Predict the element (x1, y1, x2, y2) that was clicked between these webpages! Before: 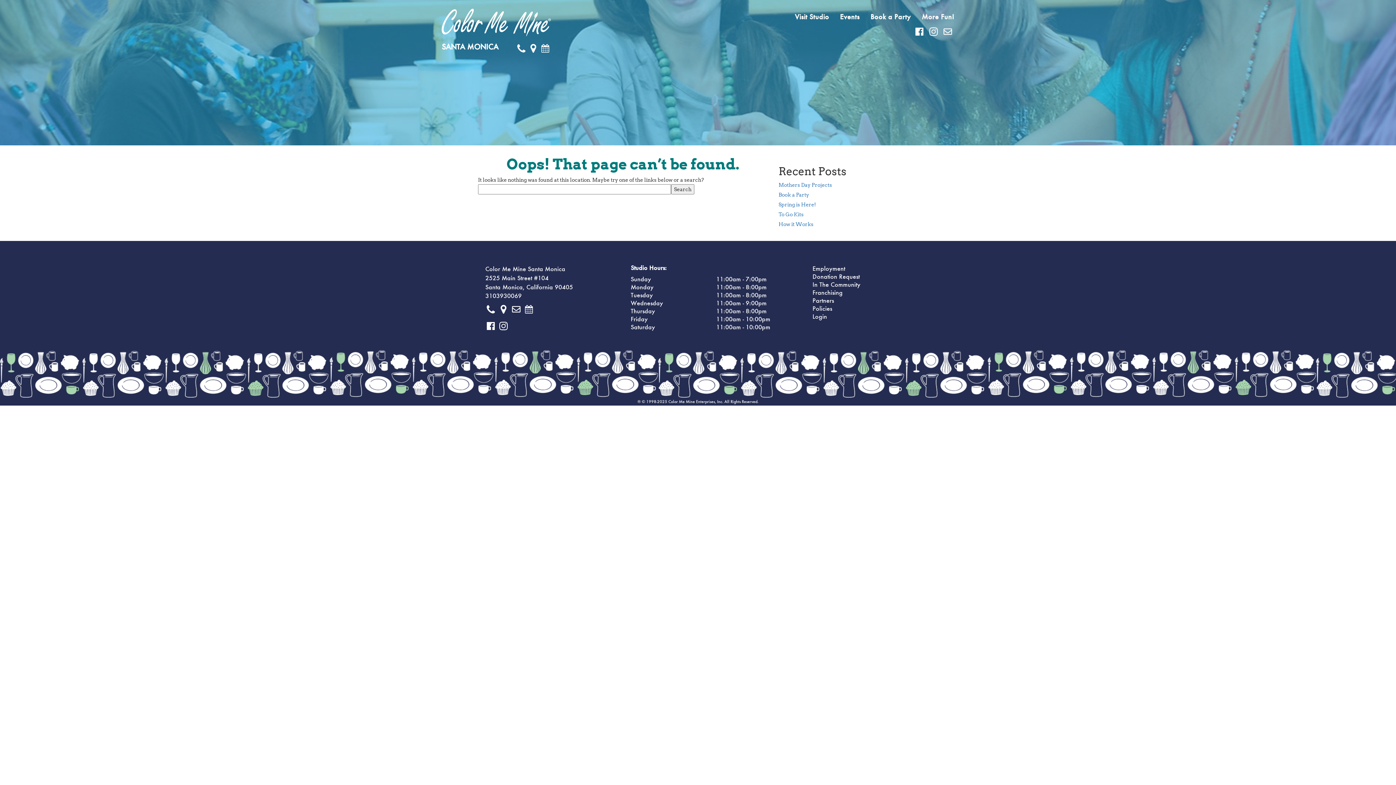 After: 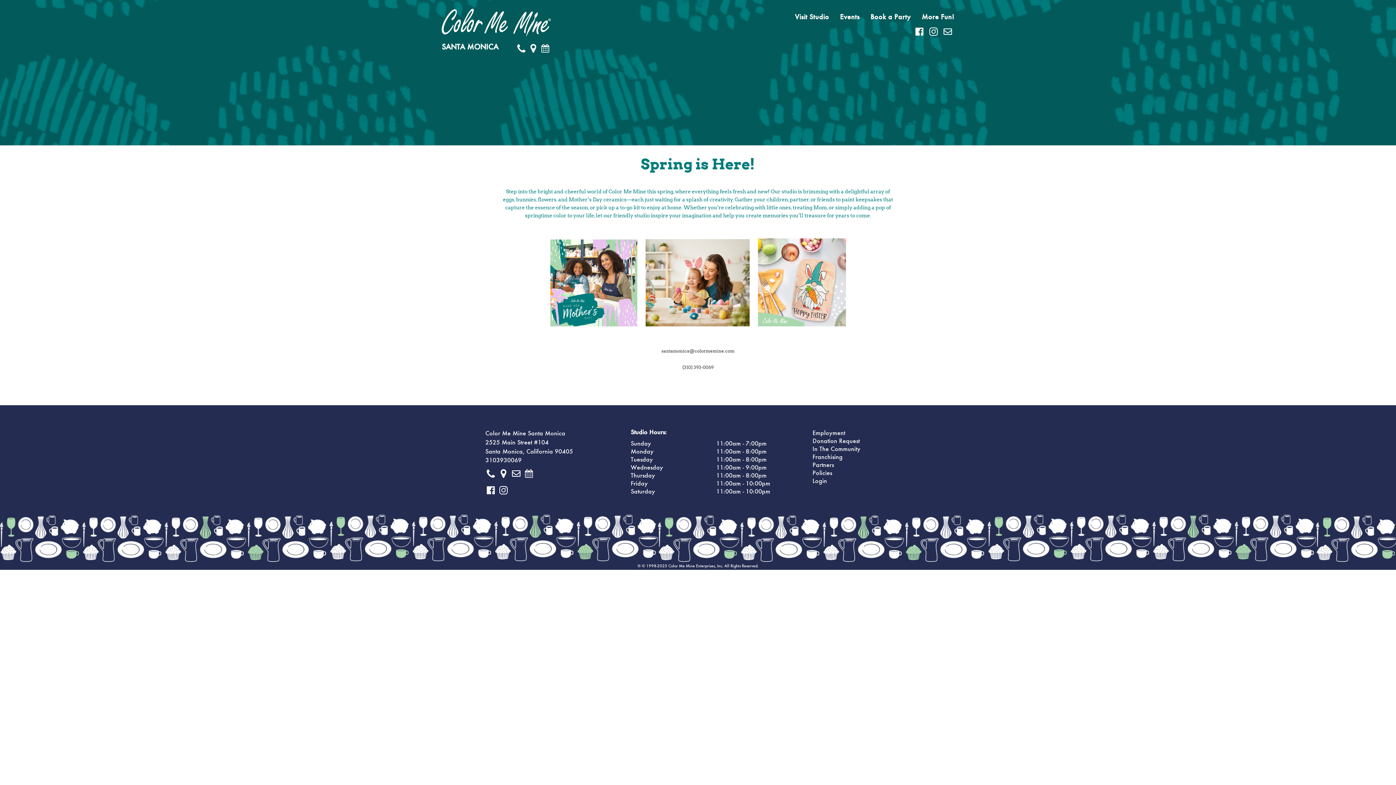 Action: bbox: (778, 201, 816, 207) label: Spring is Here!